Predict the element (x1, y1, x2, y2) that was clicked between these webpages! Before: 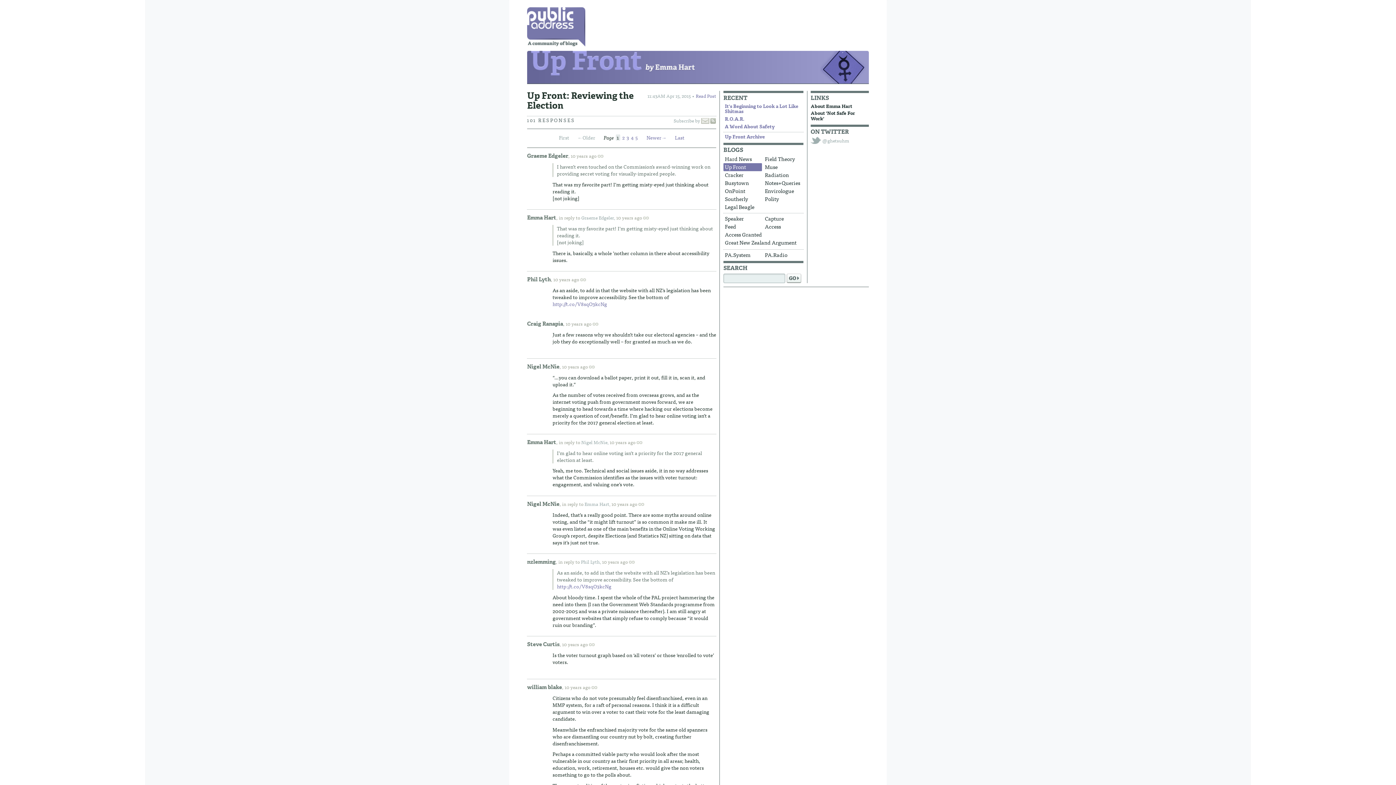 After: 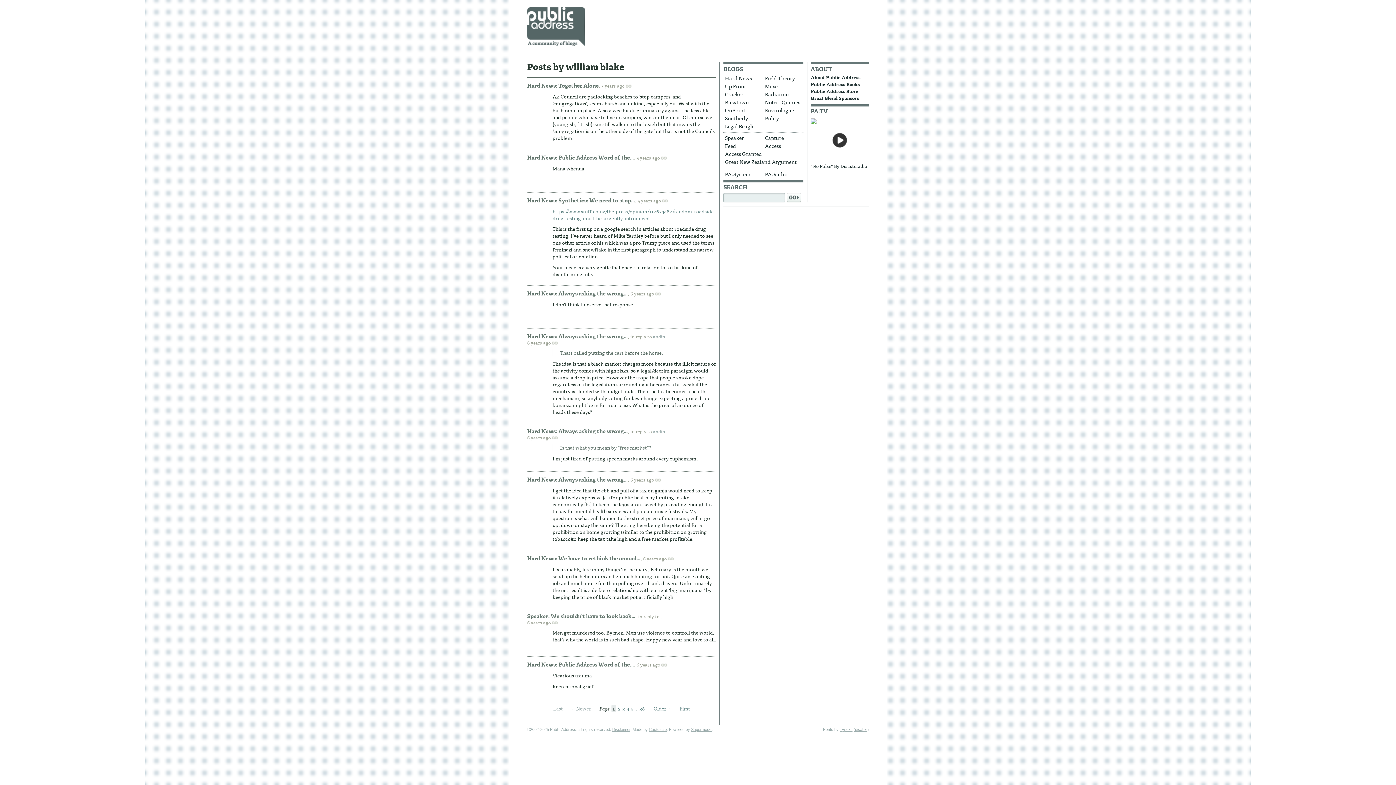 Action: label: william blake bbox: (527, 684, 562, 691)